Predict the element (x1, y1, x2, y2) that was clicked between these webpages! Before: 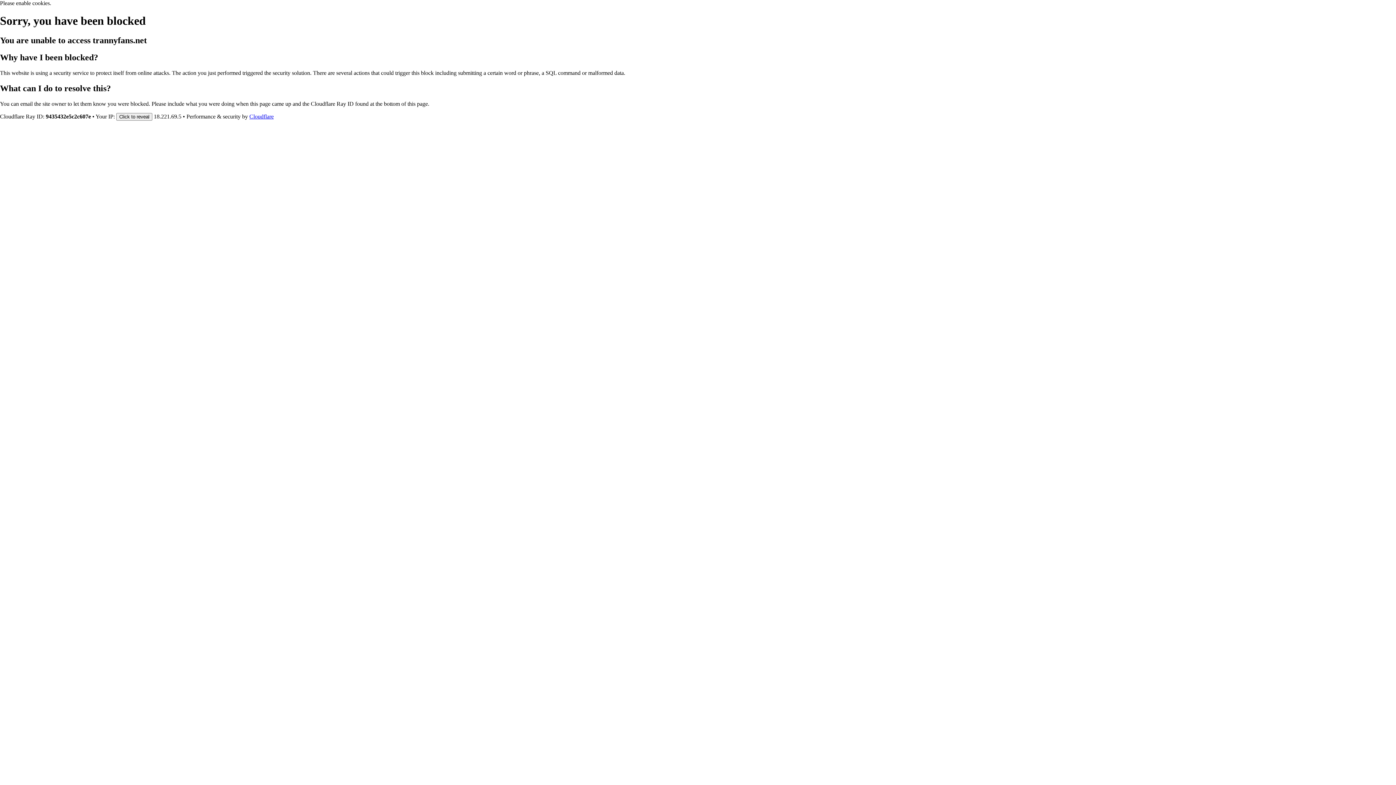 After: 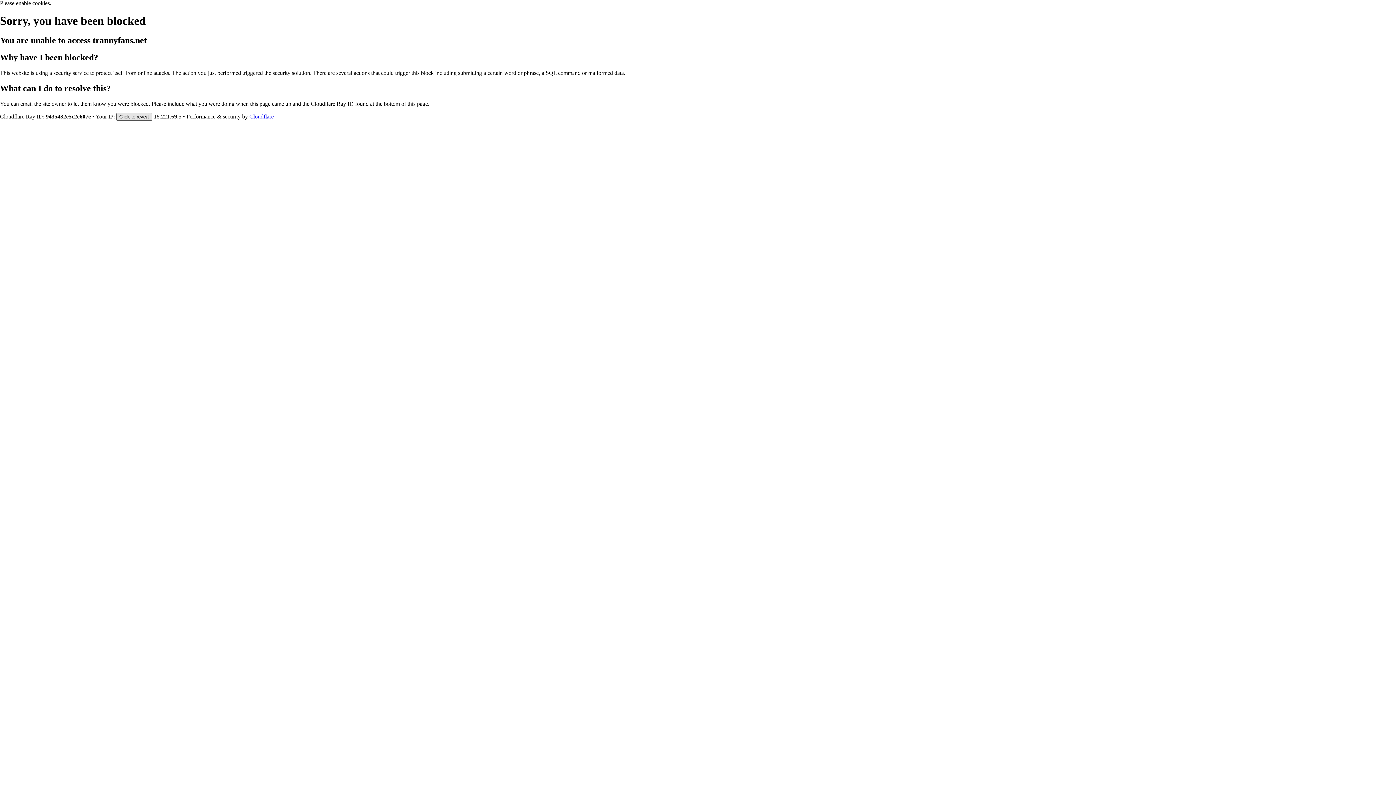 Action: label: Click to reveal bbox: (116, 112, 152, 120)